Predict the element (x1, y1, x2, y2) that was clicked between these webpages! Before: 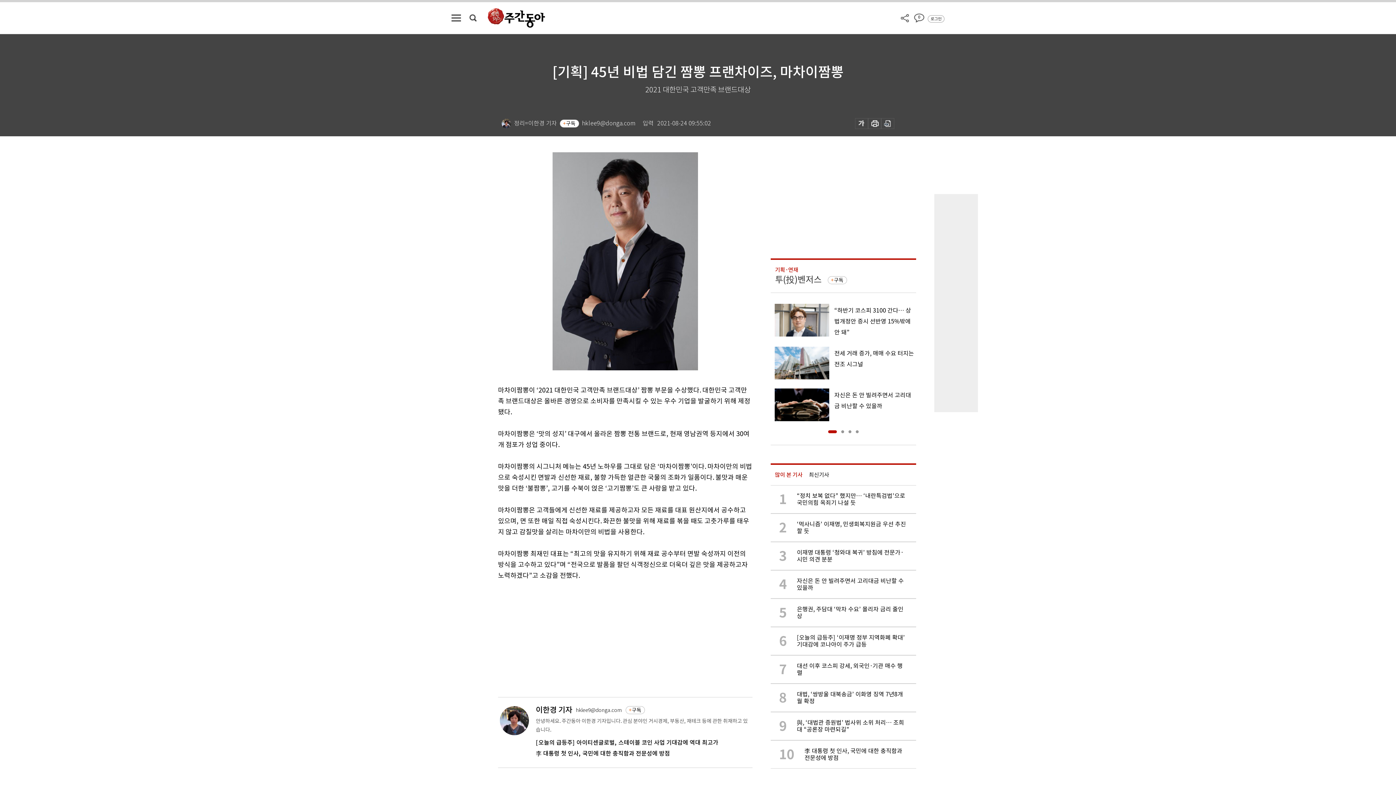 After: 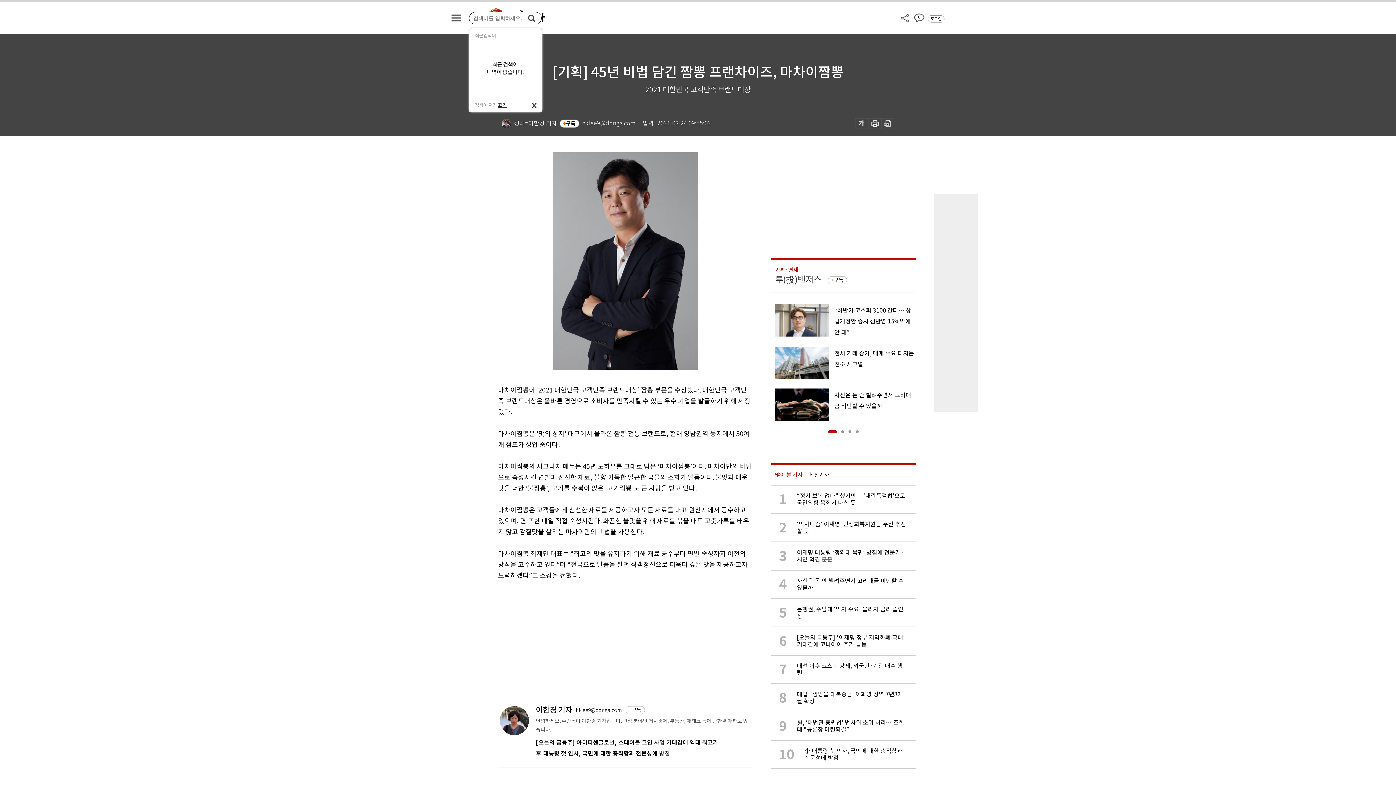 Action: bbox: (469, 14, 476, 21)